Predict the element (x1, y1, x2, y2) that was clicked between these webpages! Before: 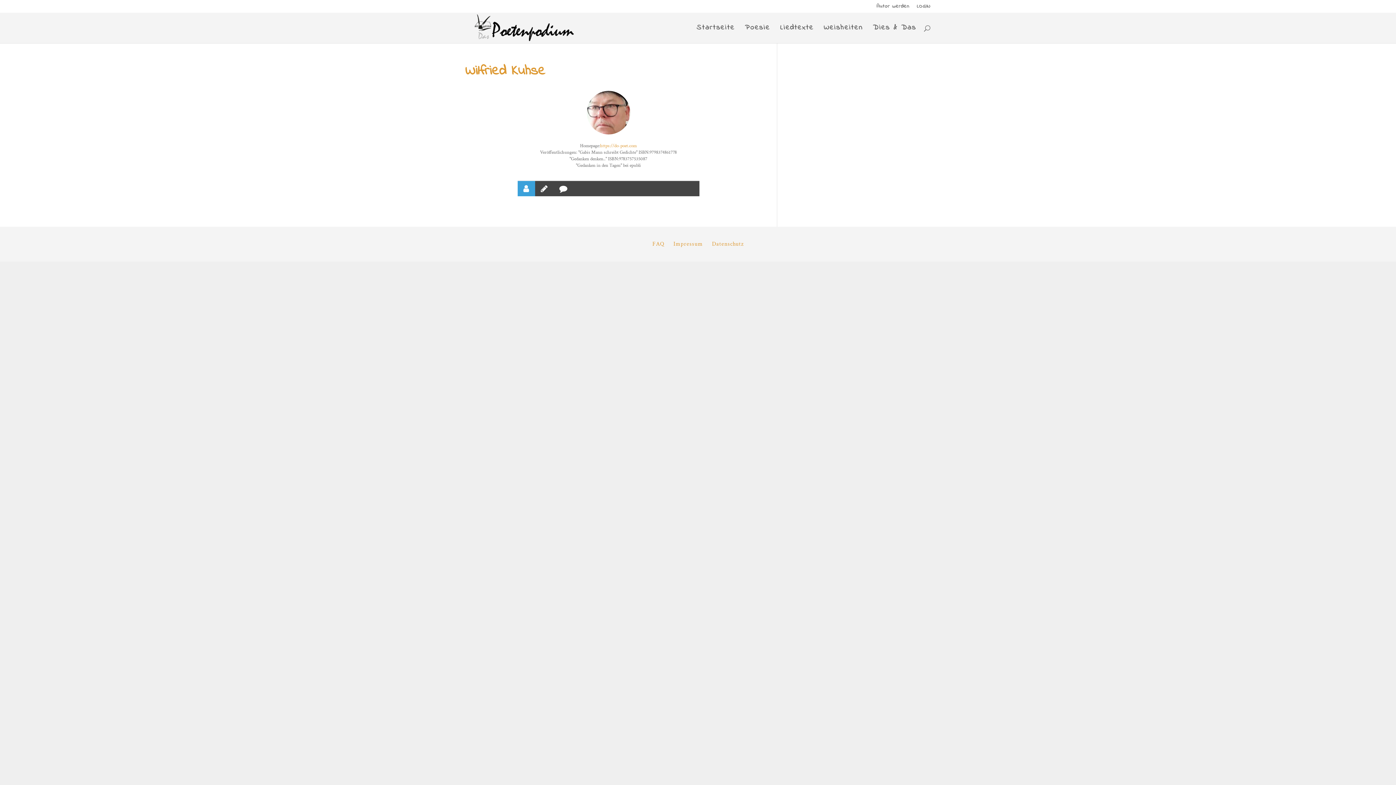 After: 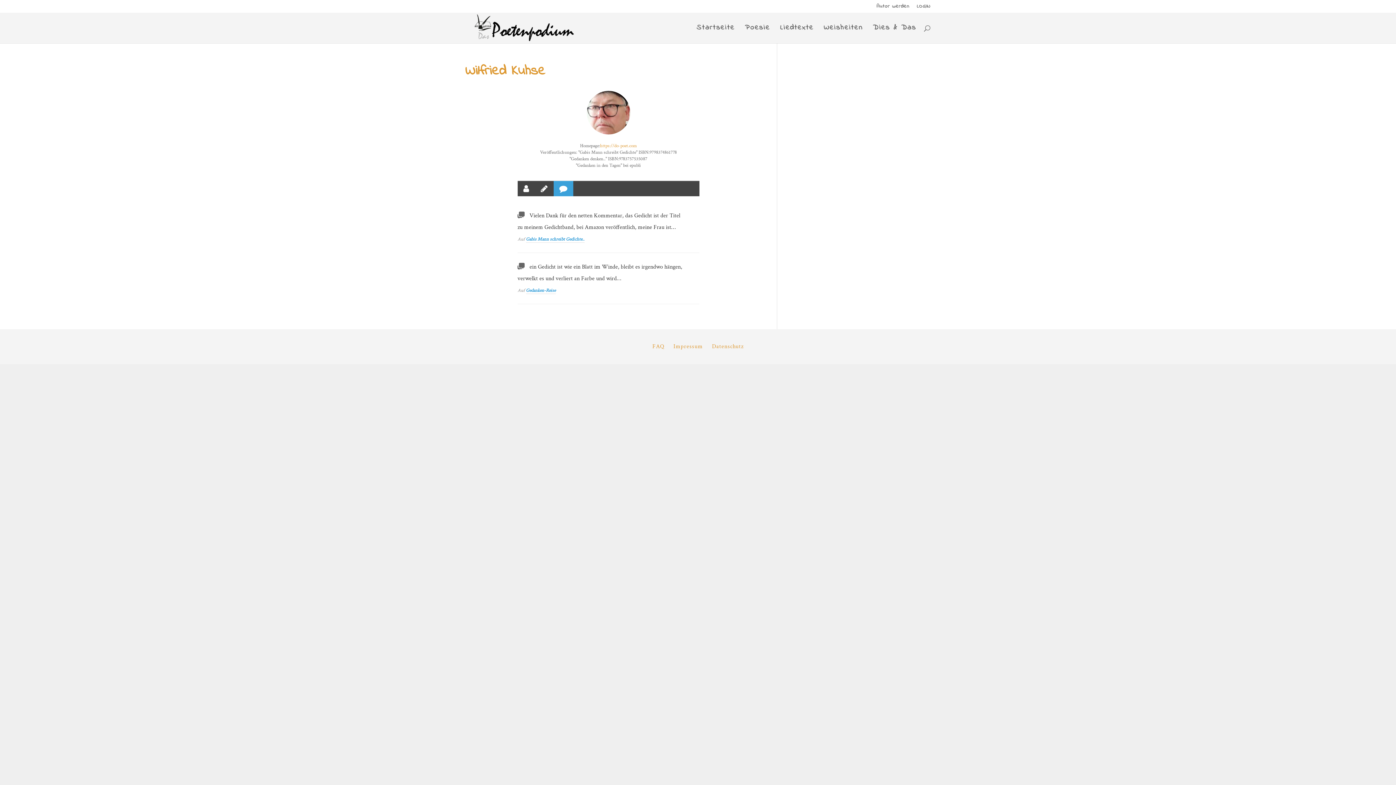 Action: bbox: (553, 181, 573, 196)